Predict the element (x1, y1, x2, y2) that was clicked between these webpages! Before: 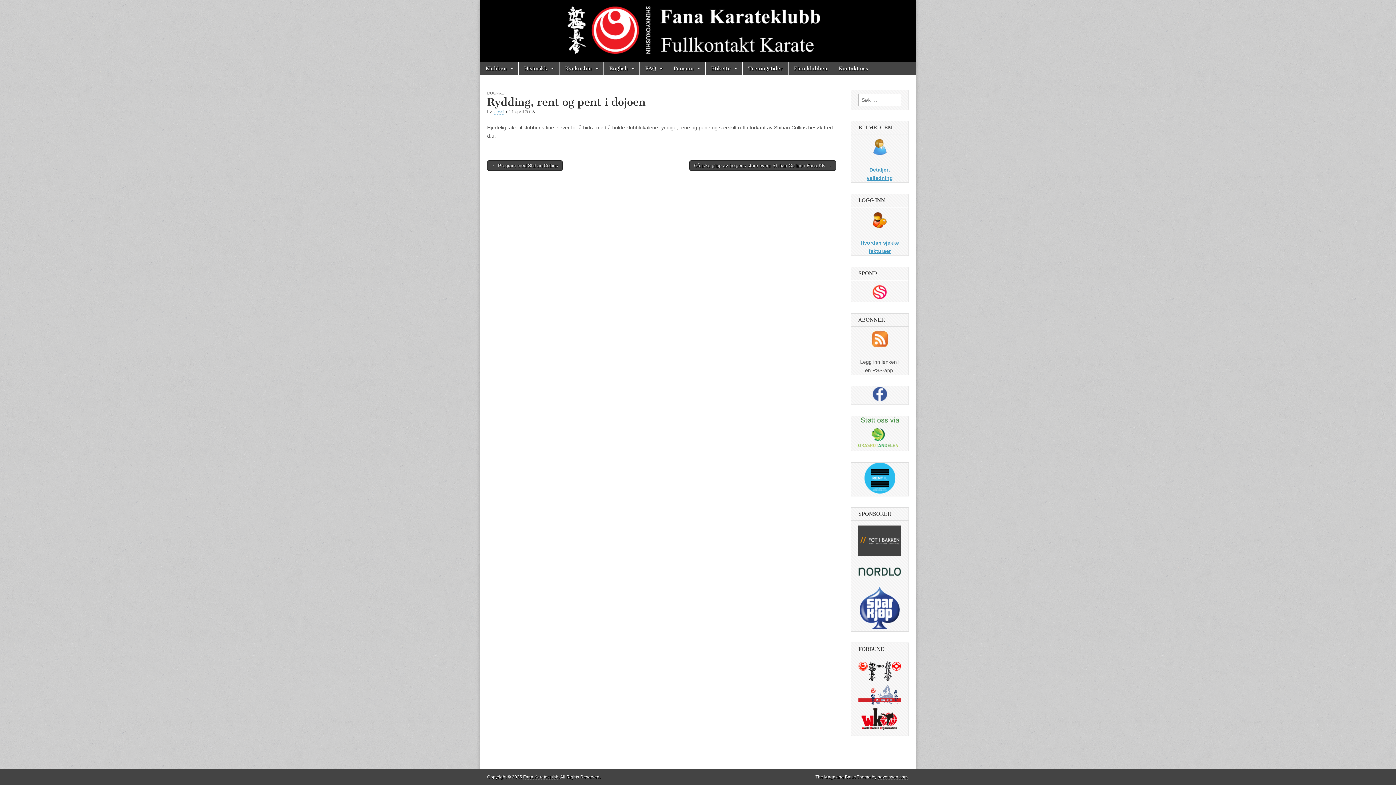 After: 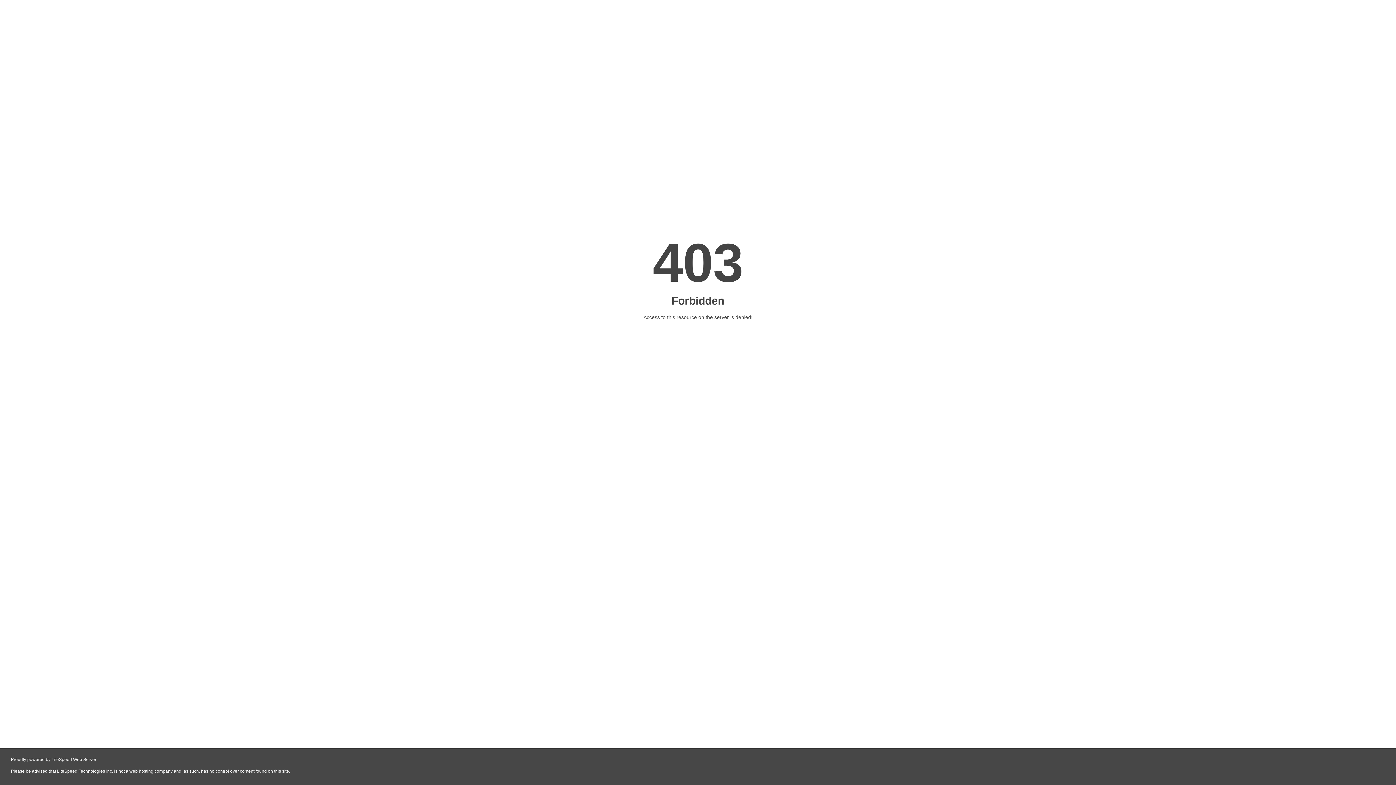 Action: bbox: (858, 571, 901, 577)